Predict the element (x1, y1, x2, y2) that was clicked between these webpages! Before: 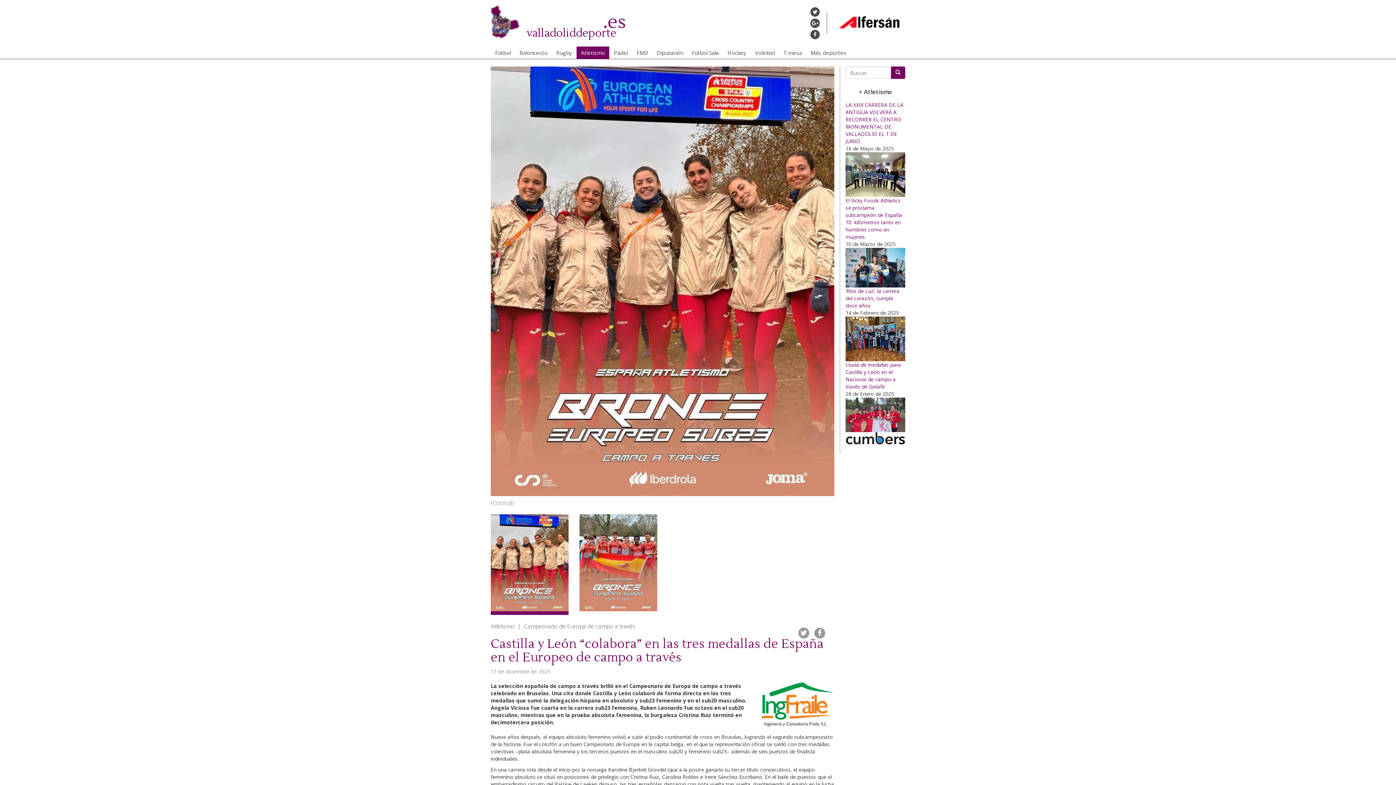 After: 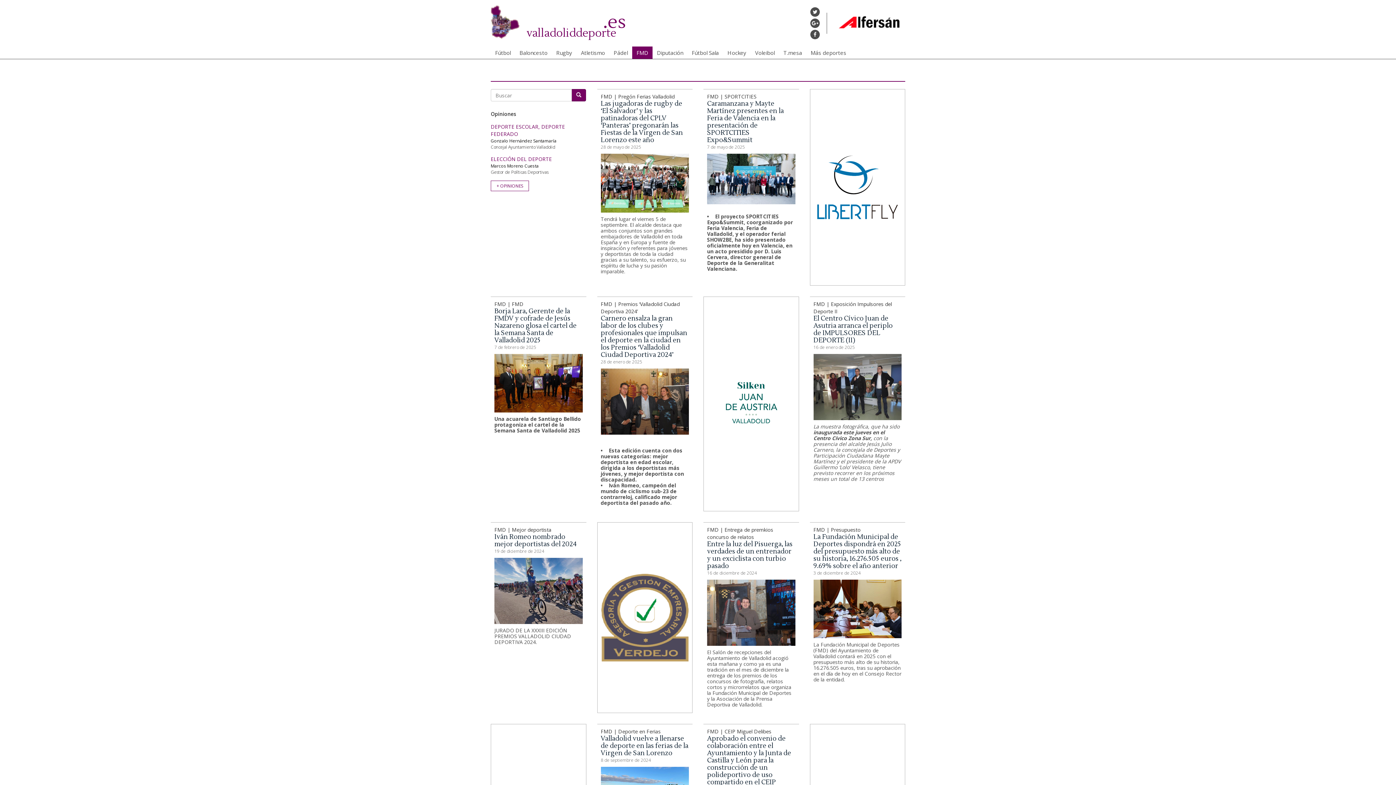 Action: bbox: (632, 46, 652, 58) label: FMD